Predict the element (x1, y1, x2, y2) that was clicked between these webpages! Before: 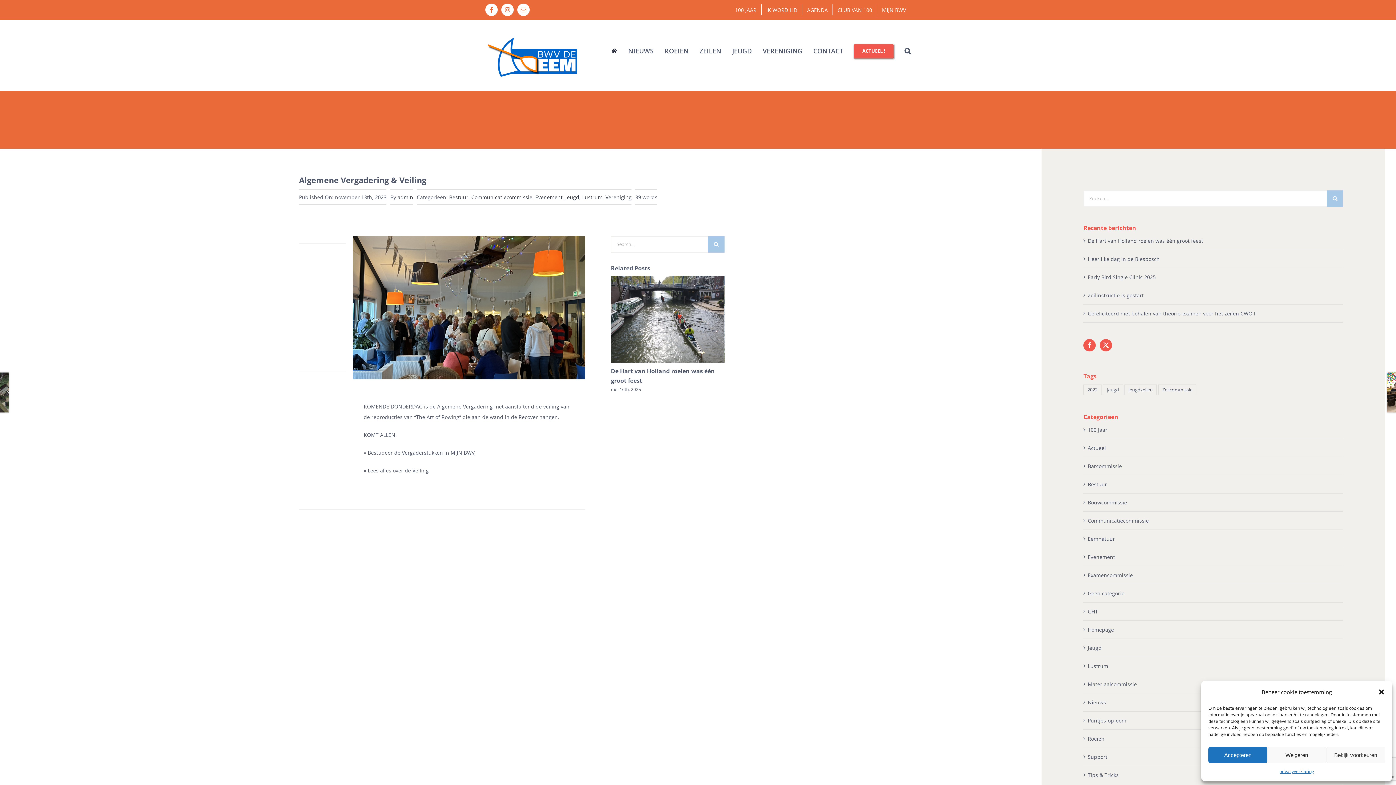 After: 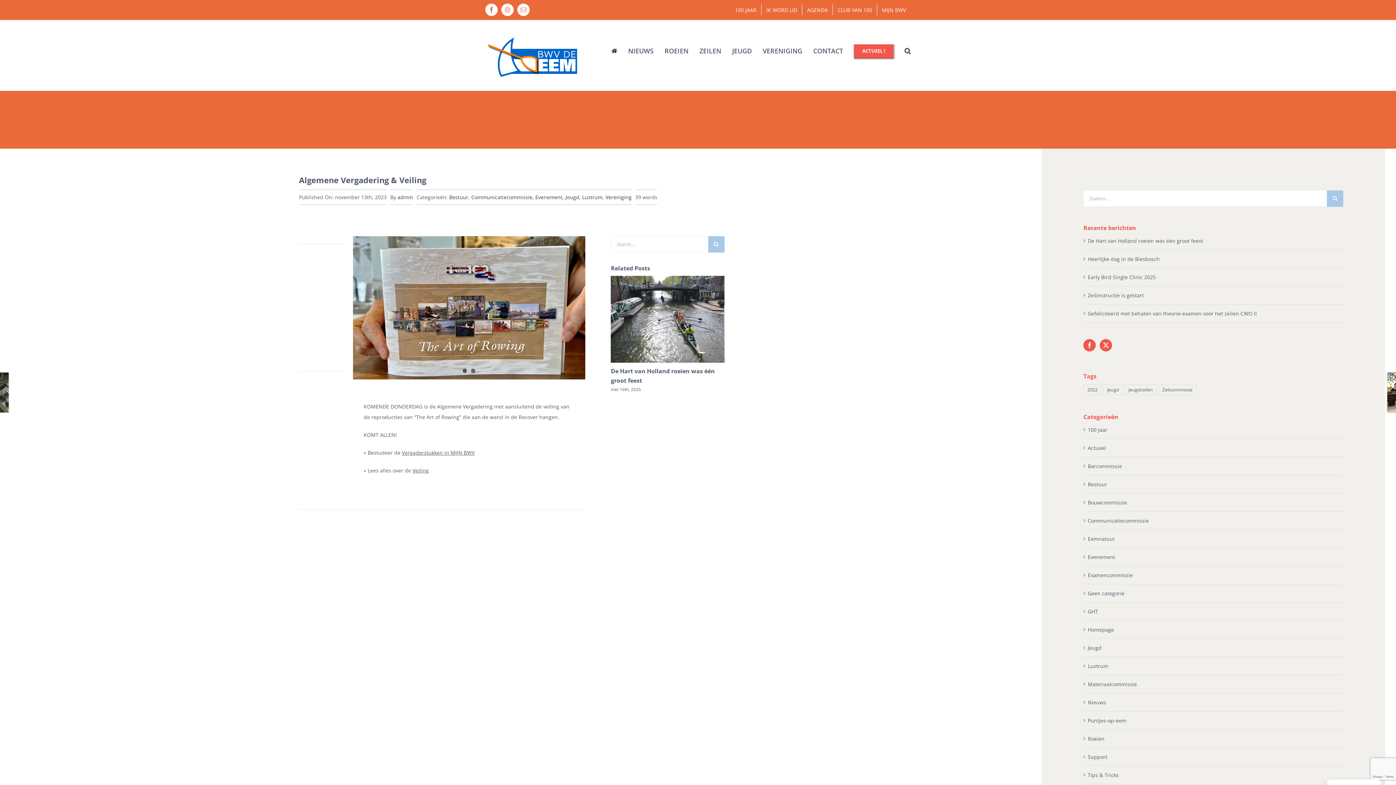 Action: label: Dialoogvenster sluiten bbox: (1378, 688, 1385, 696)